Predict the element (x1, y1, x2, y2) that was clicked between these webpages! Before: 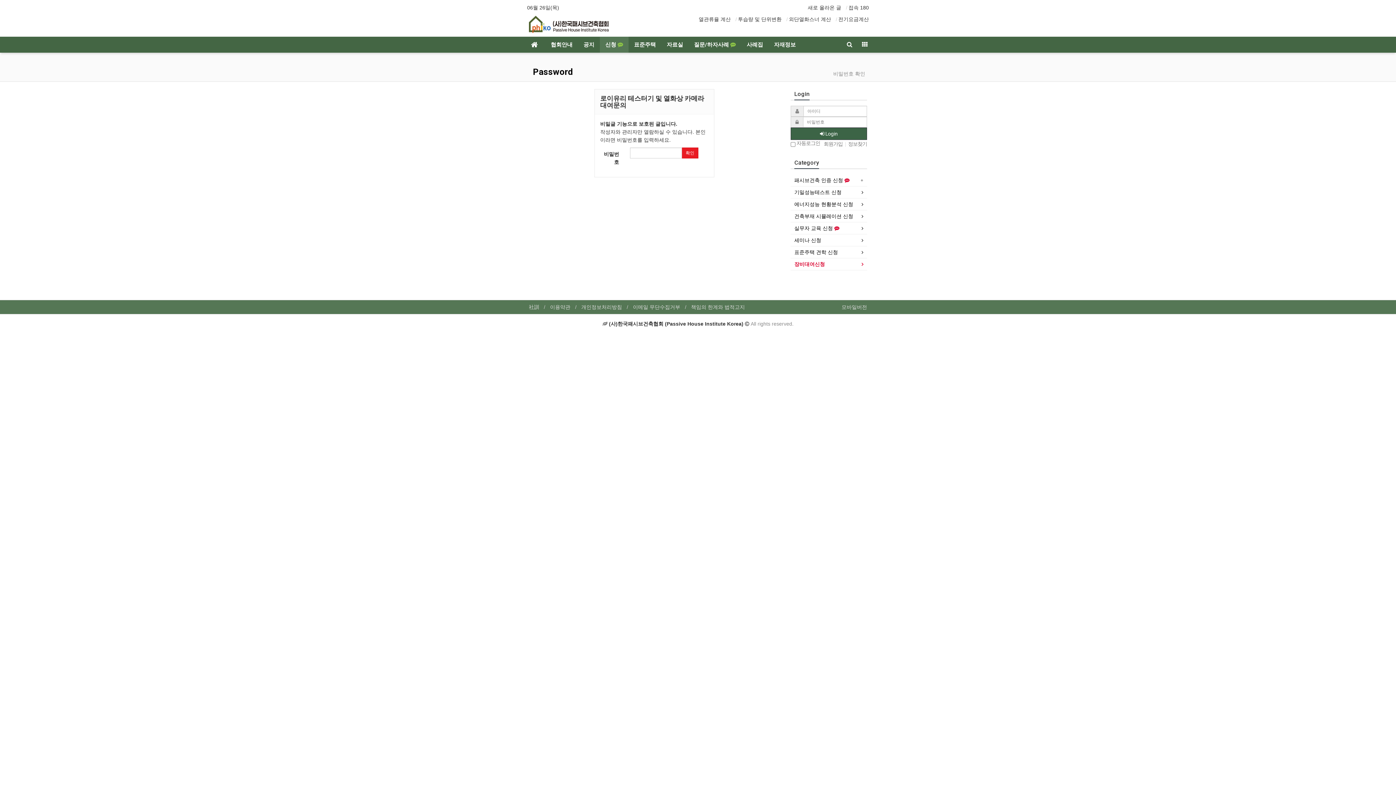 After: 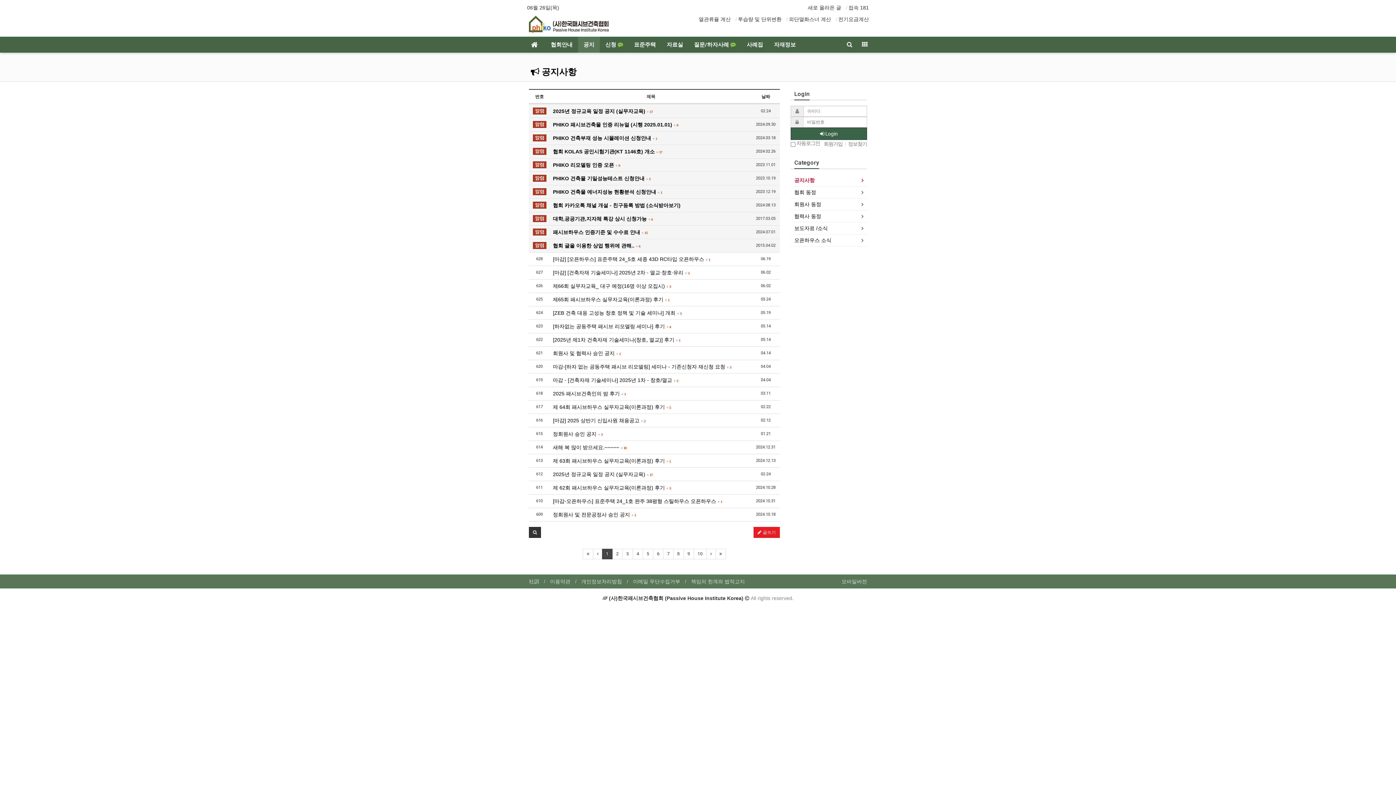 Action: label: 공지 bbox: (578, 36, 600, 52)